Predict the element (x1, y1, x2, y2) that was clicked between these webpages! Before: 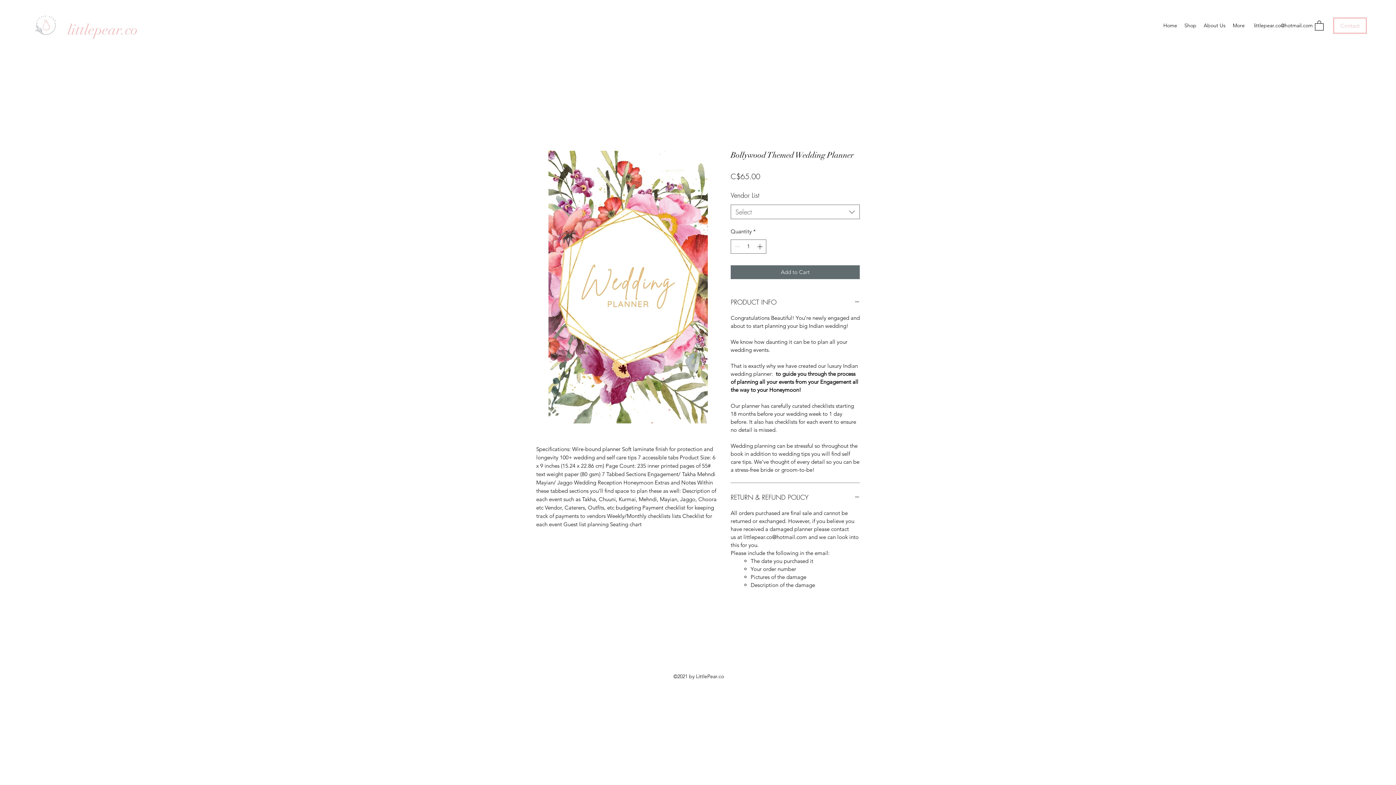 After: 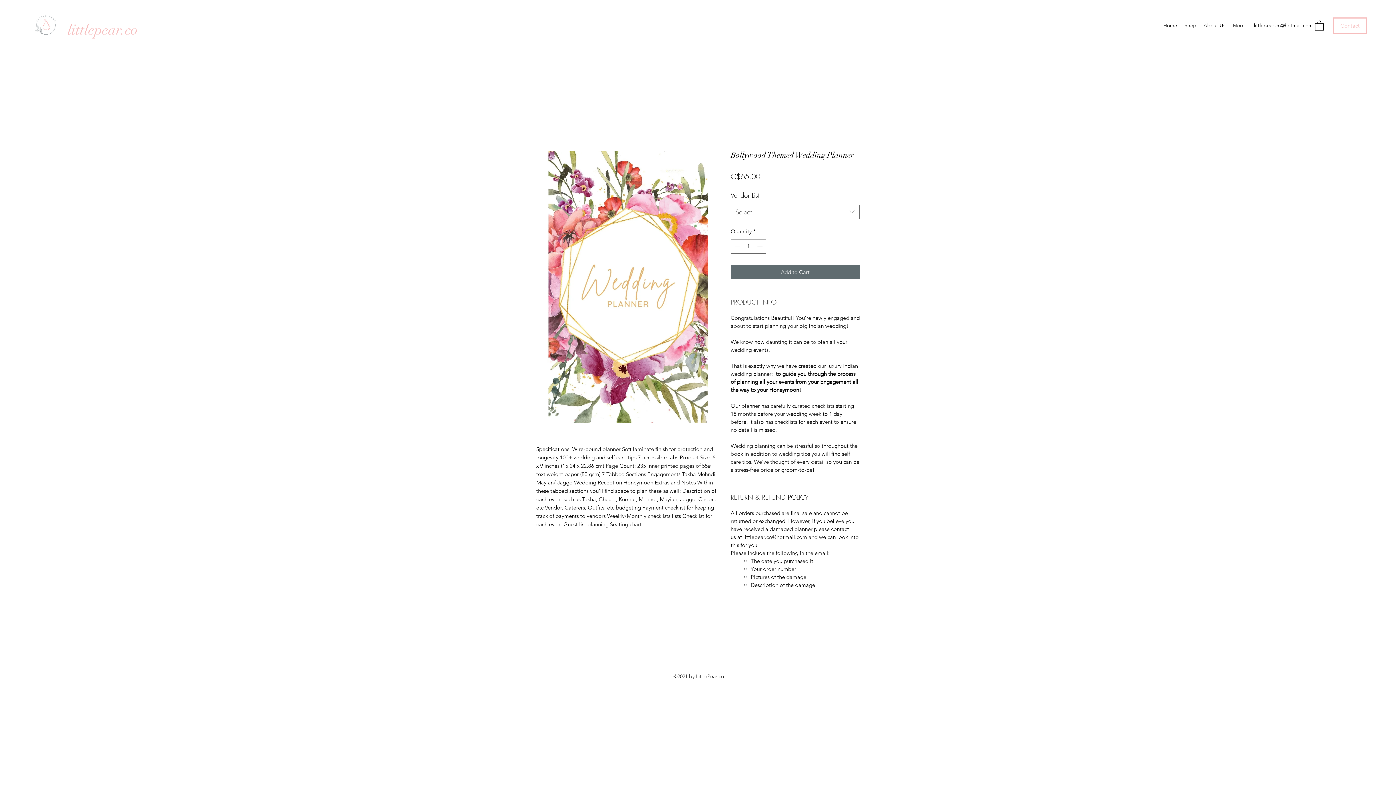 Action: label: PRODUCT INFO bbox: (730, 296, 860, 307)